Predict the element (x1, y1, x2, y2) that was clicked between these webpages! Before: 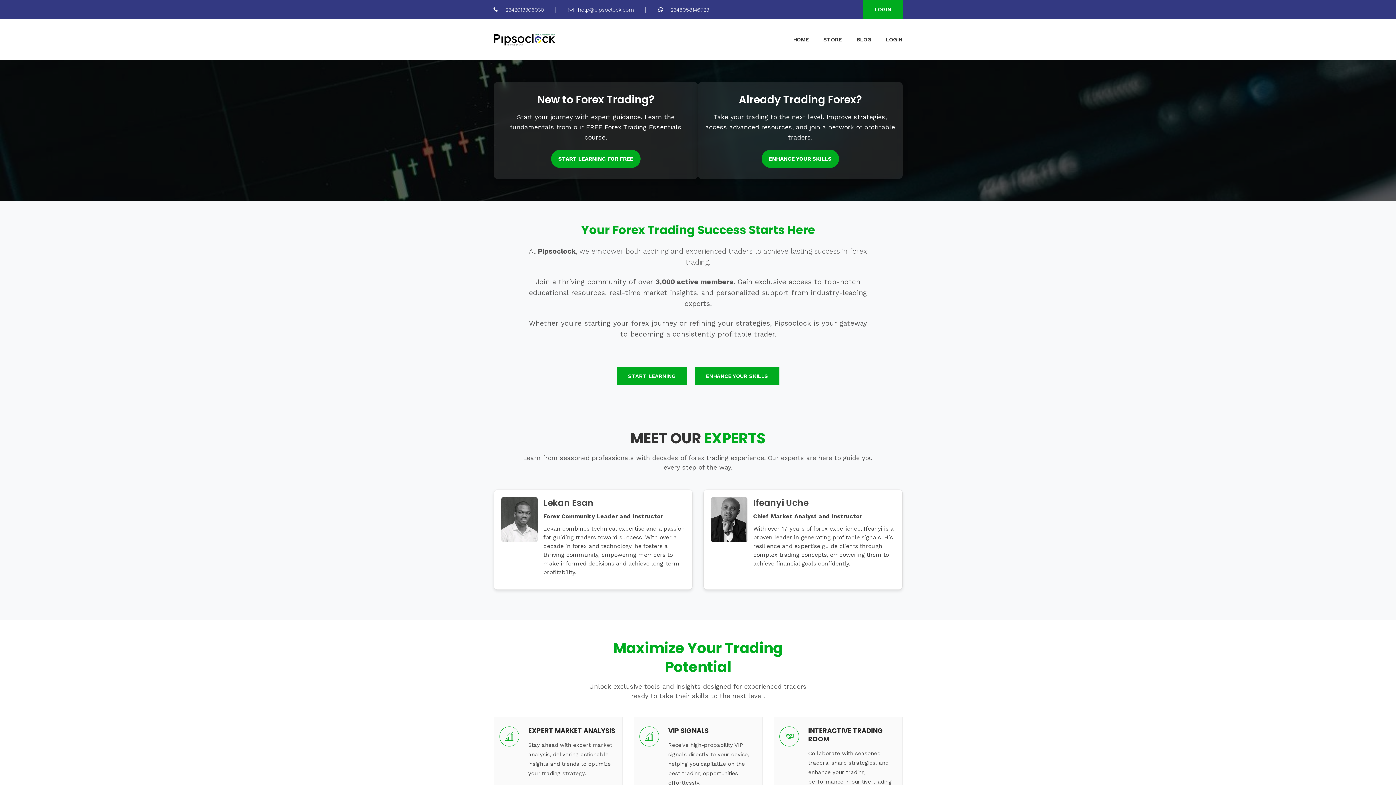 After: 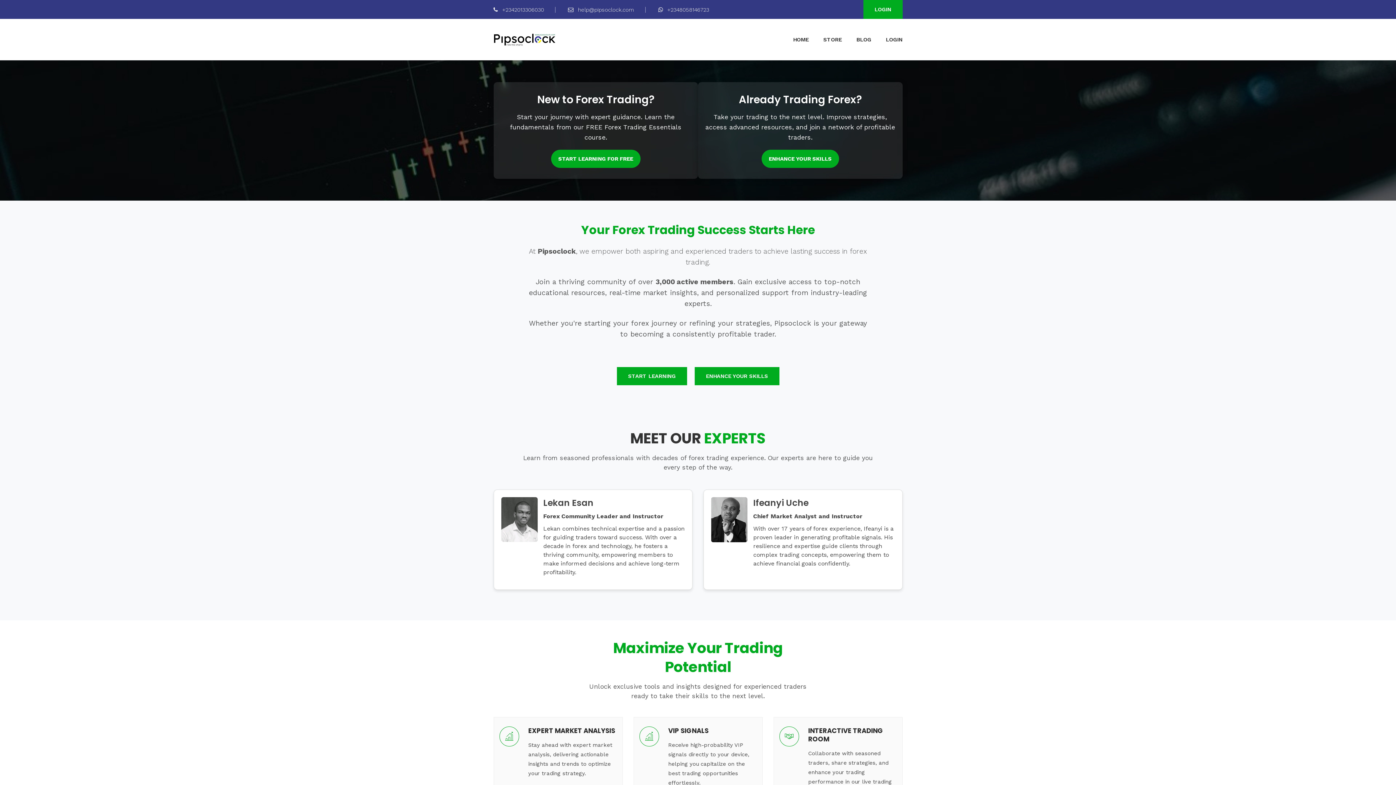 Action: bbox: (493, 18, 555, 60)